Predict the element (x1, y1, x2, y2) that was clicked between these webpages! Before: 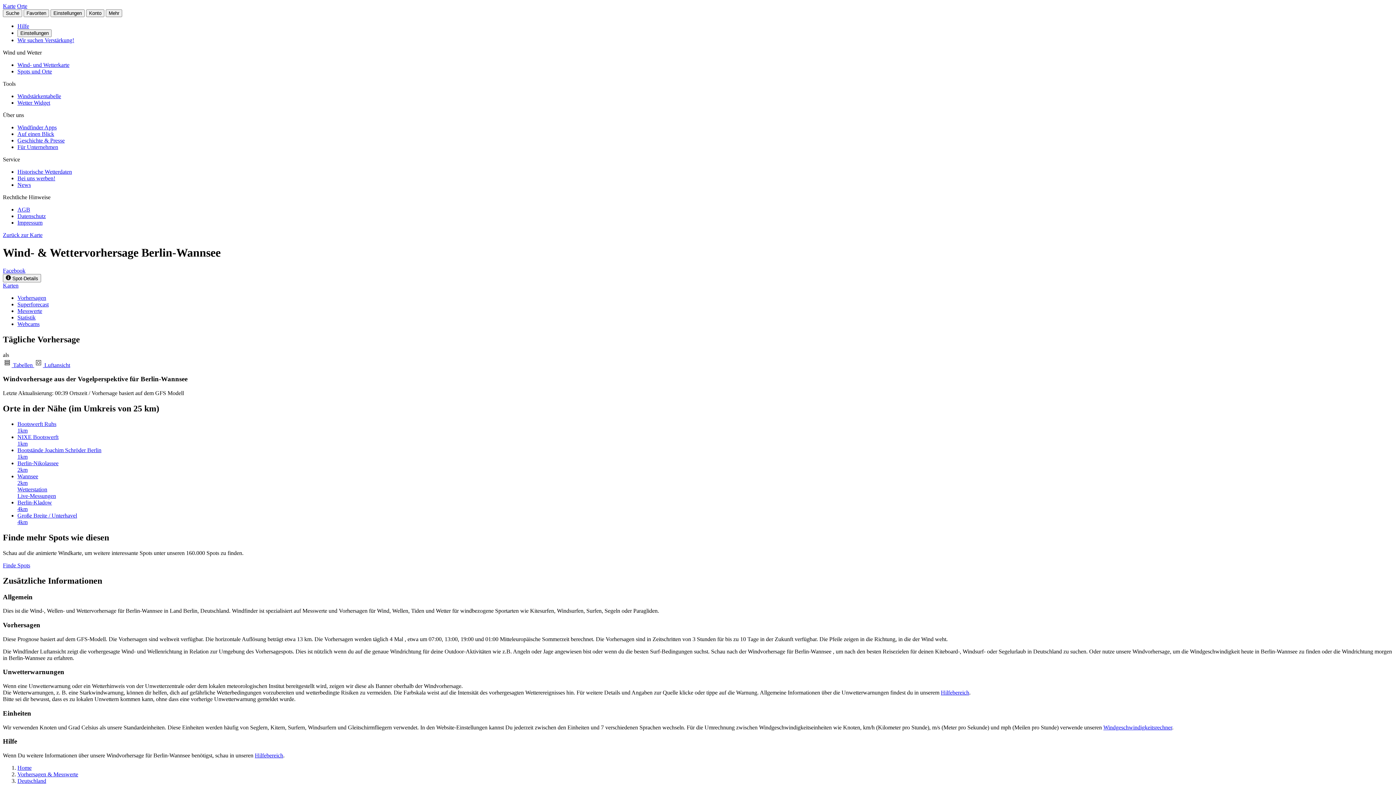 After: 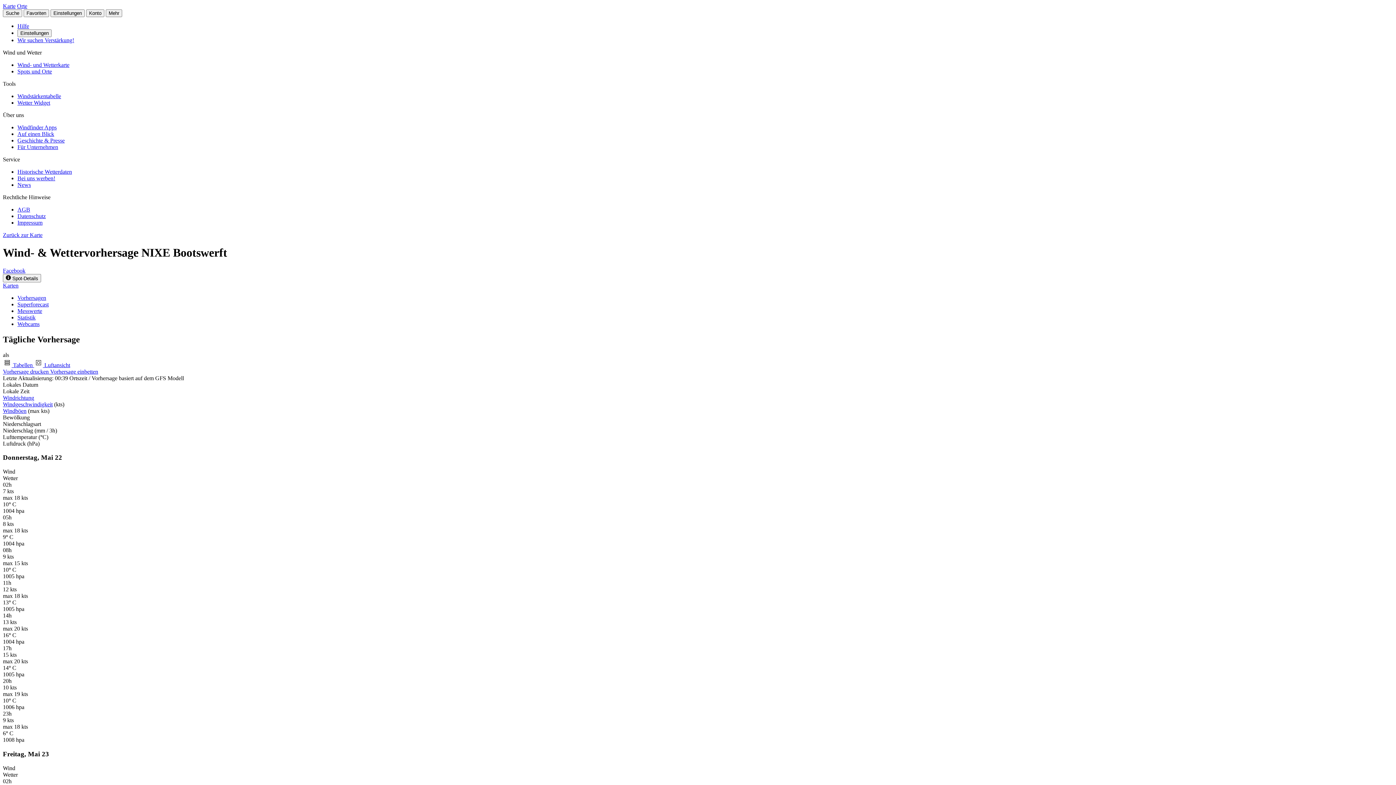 Action: bbox: (17, 434, 1393, 447) label: NIXE Bootswerft
1km